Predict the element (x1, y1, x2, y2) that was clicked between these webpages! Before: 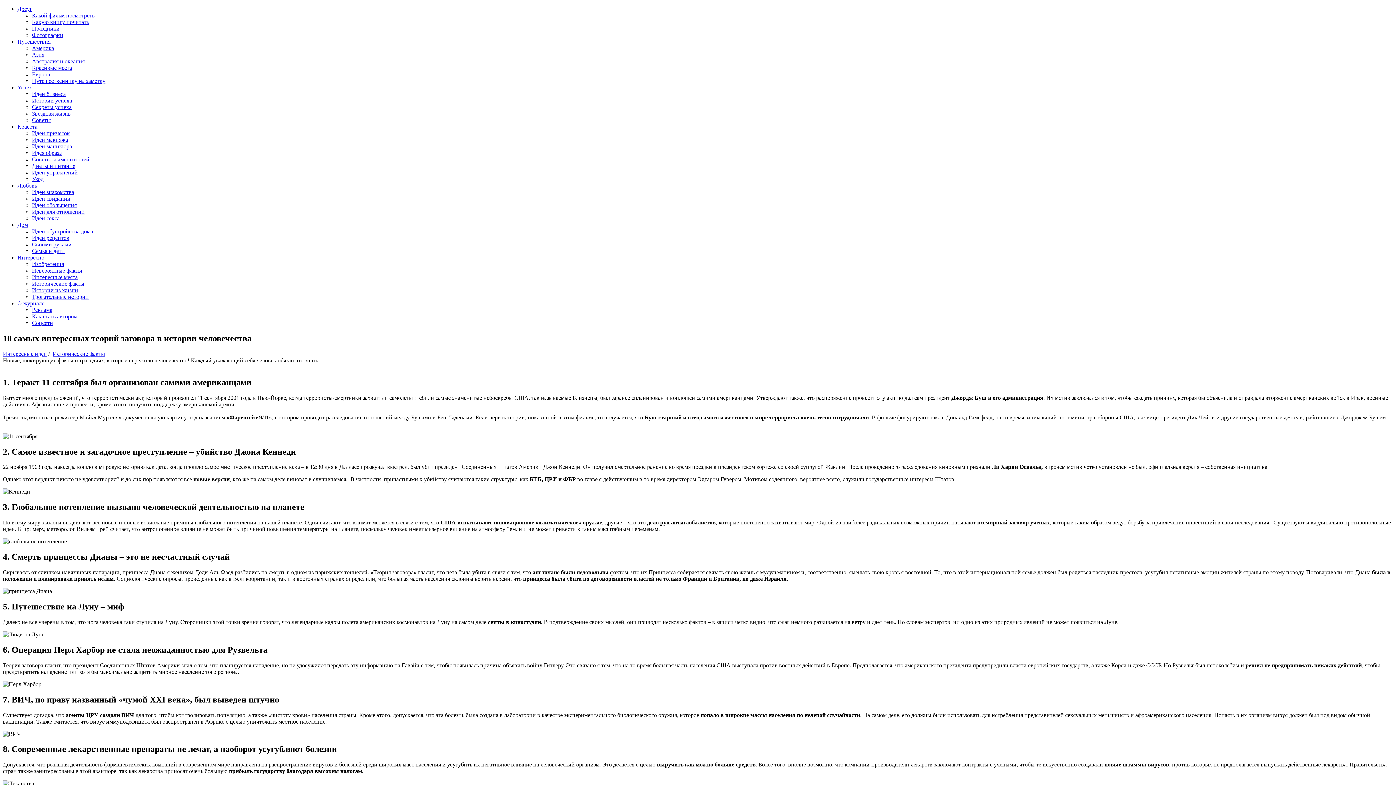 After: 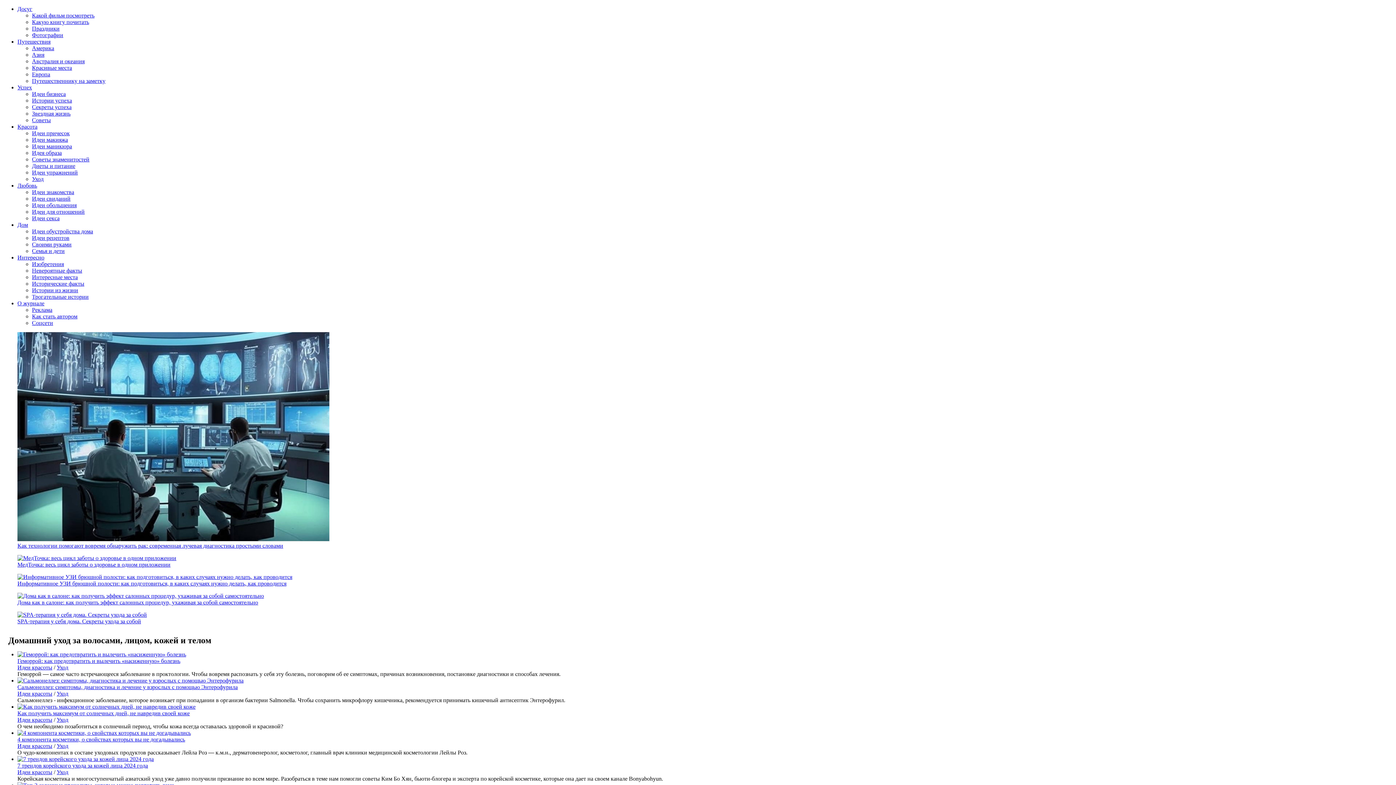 Action: label: Уход bbox: (32, 176, 43, 182)